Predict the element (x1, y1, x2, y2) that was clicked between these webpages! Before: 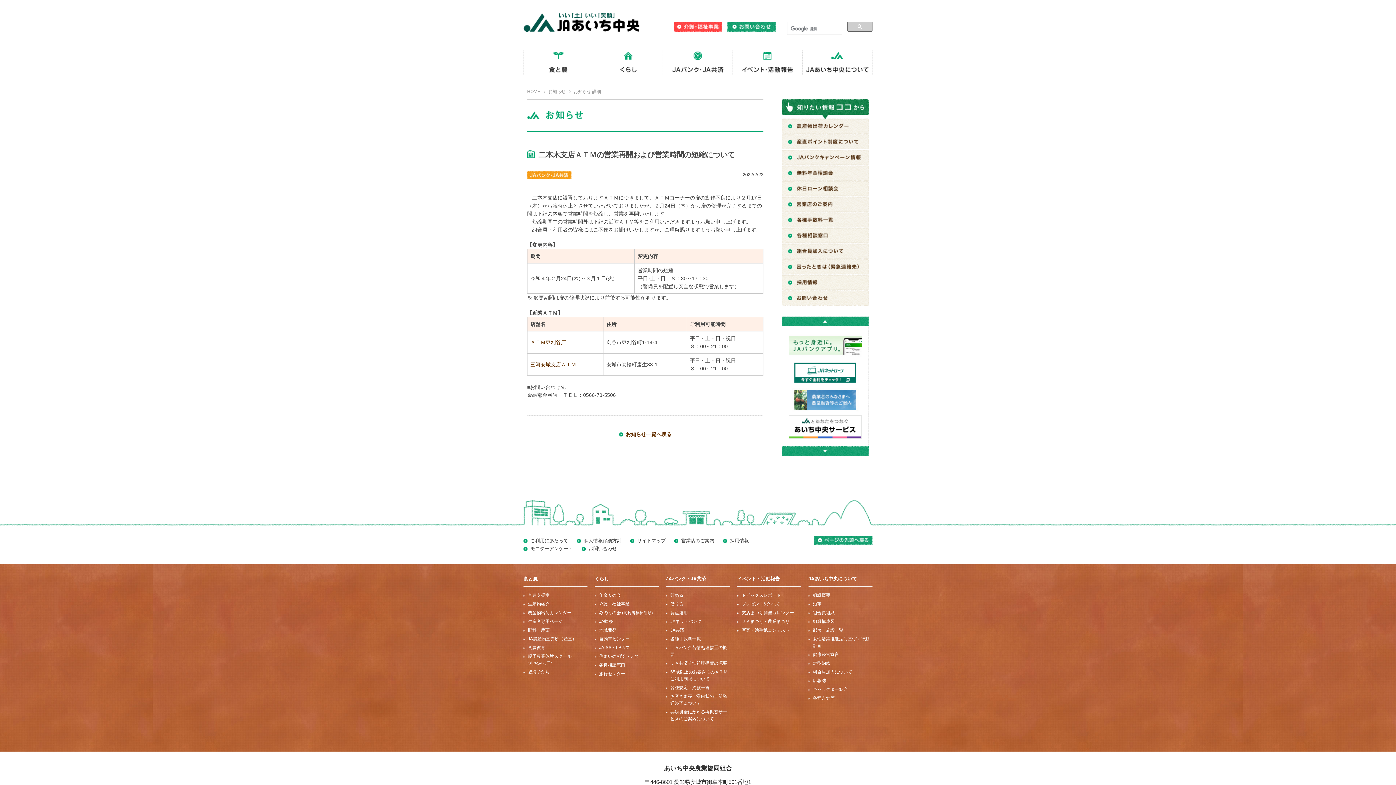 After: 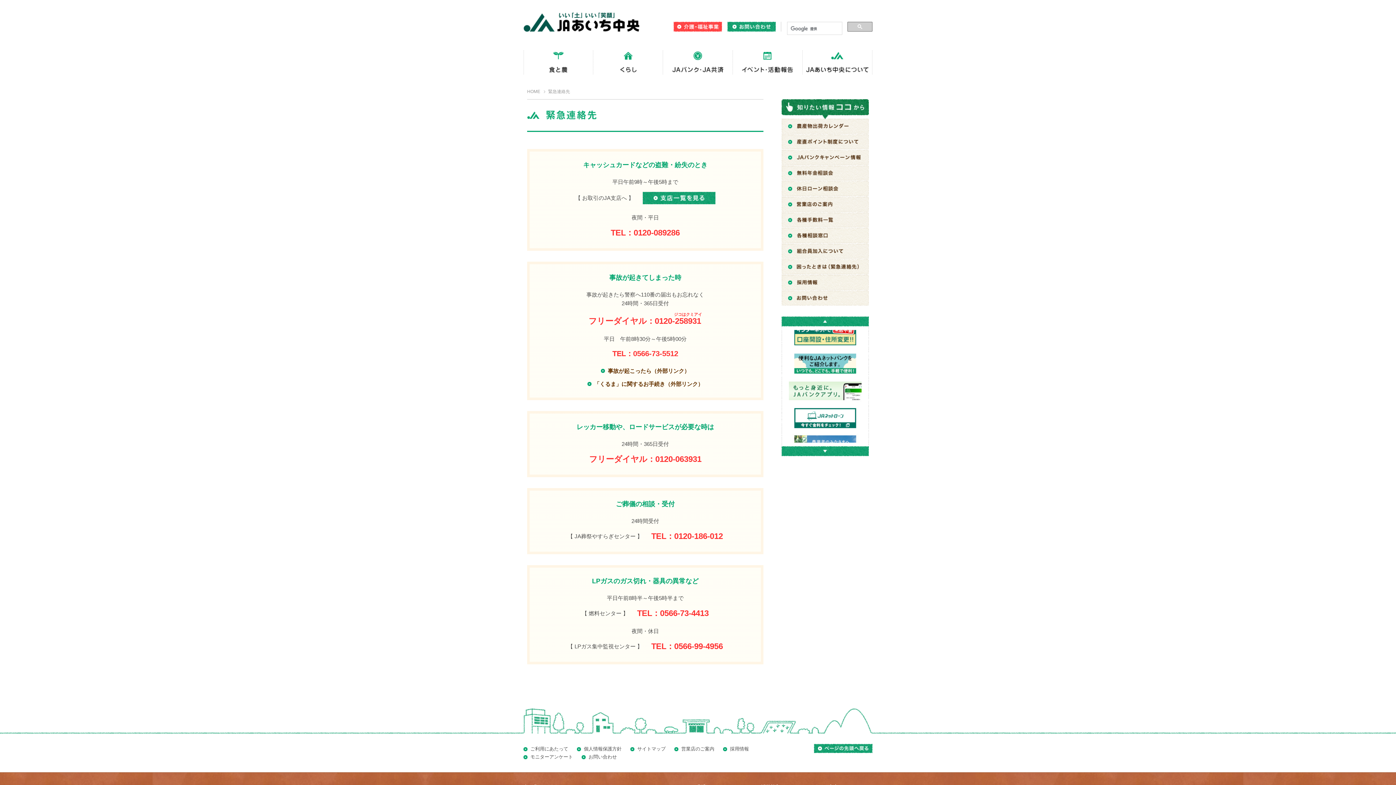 Action: bbox: (781, 267, 869, 273)